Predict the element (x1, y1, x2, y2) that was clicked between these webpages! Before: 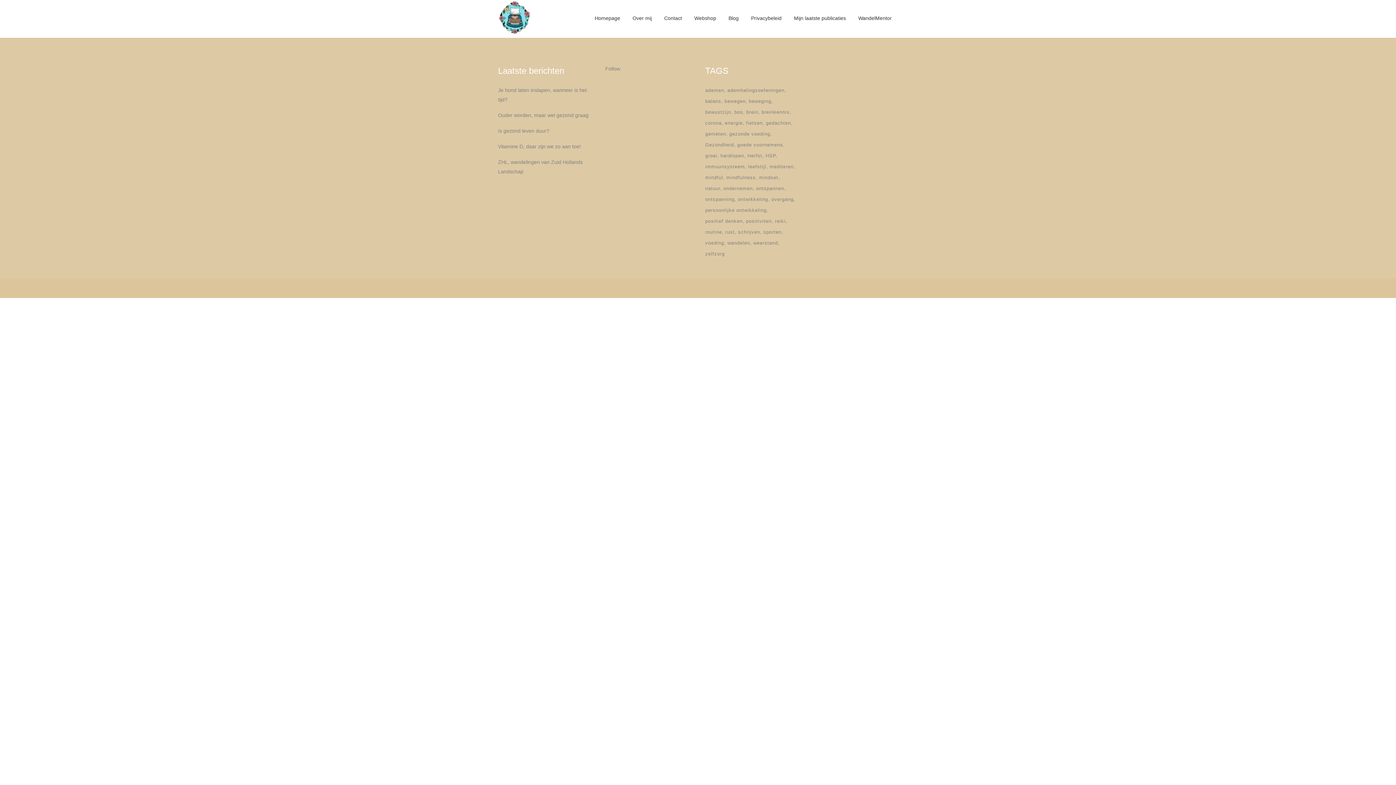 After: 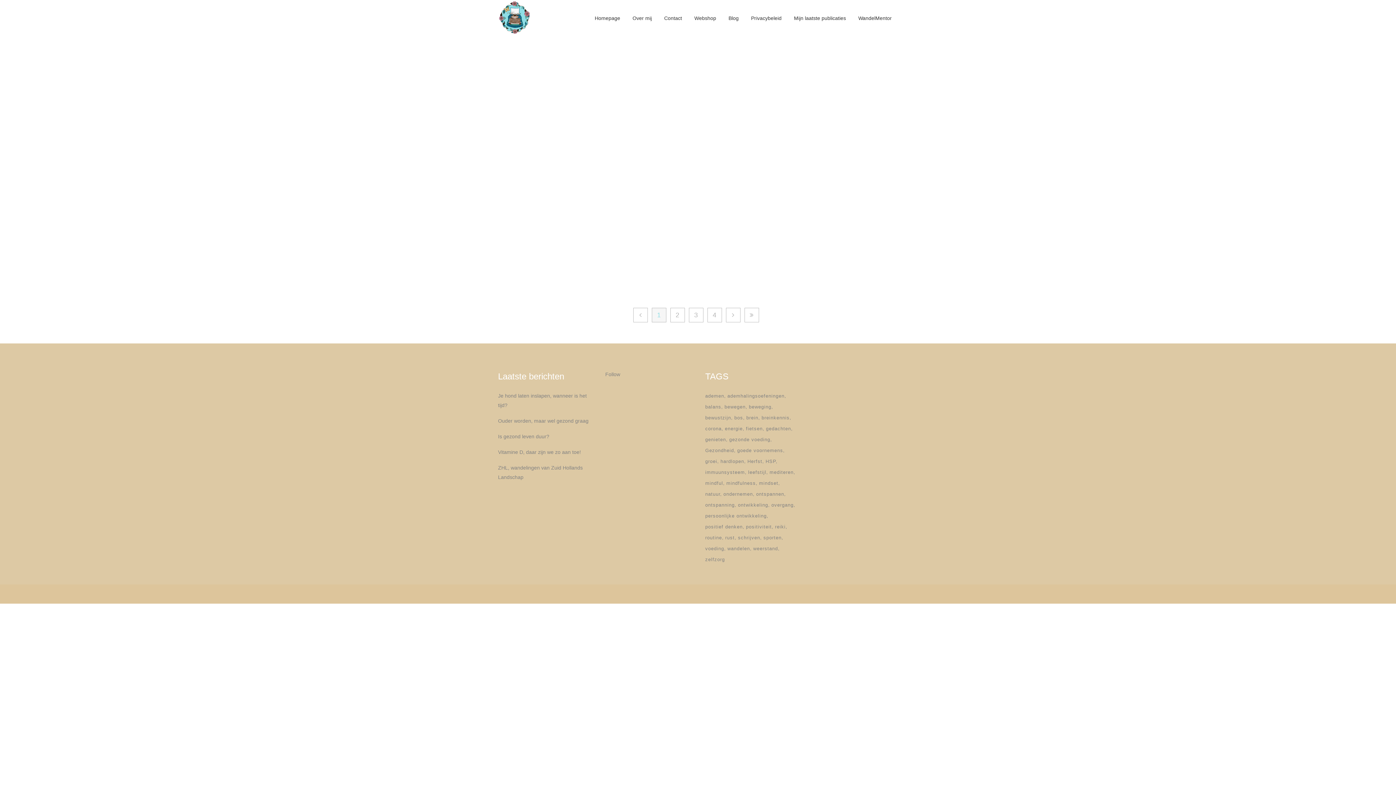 Action: label: wandelen (41 items) bbox: (727, 238, 752, 248)